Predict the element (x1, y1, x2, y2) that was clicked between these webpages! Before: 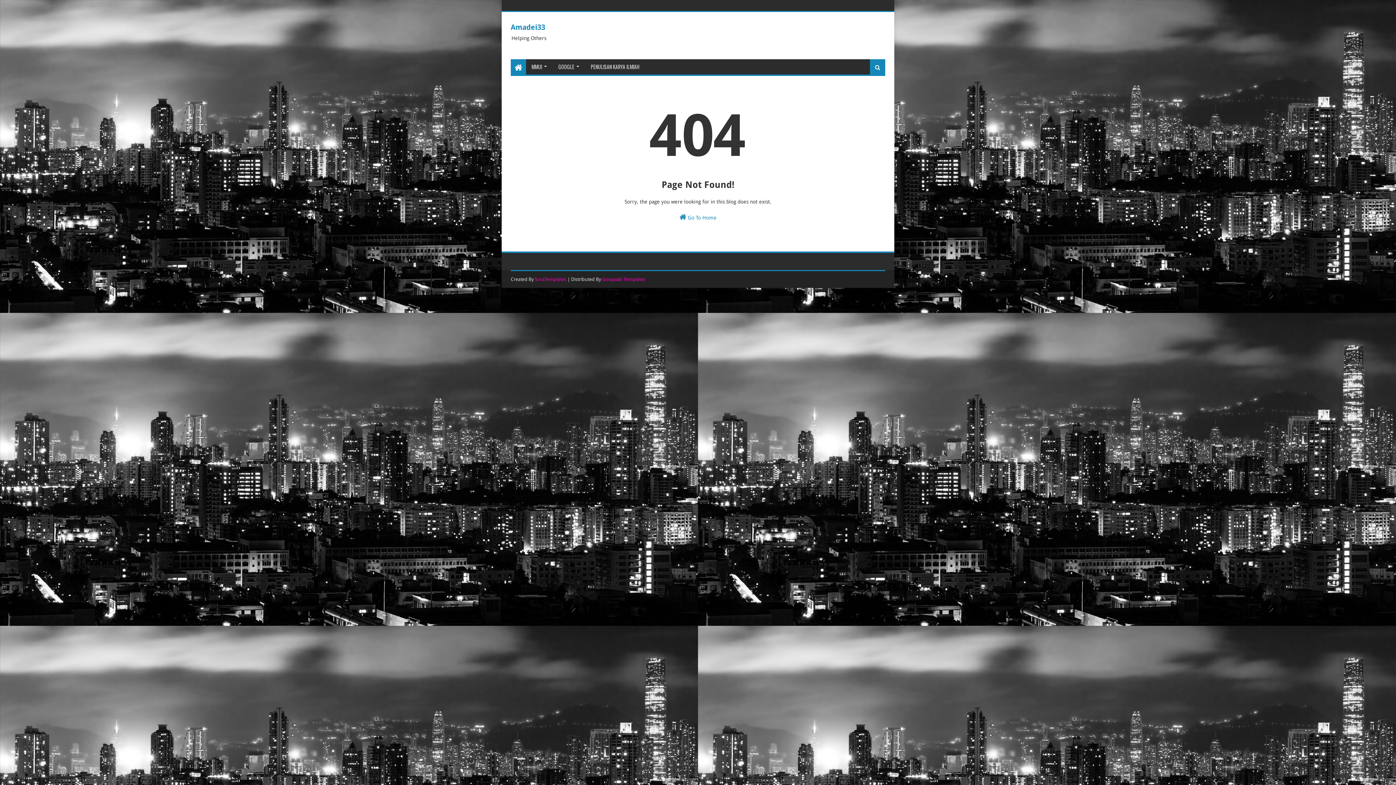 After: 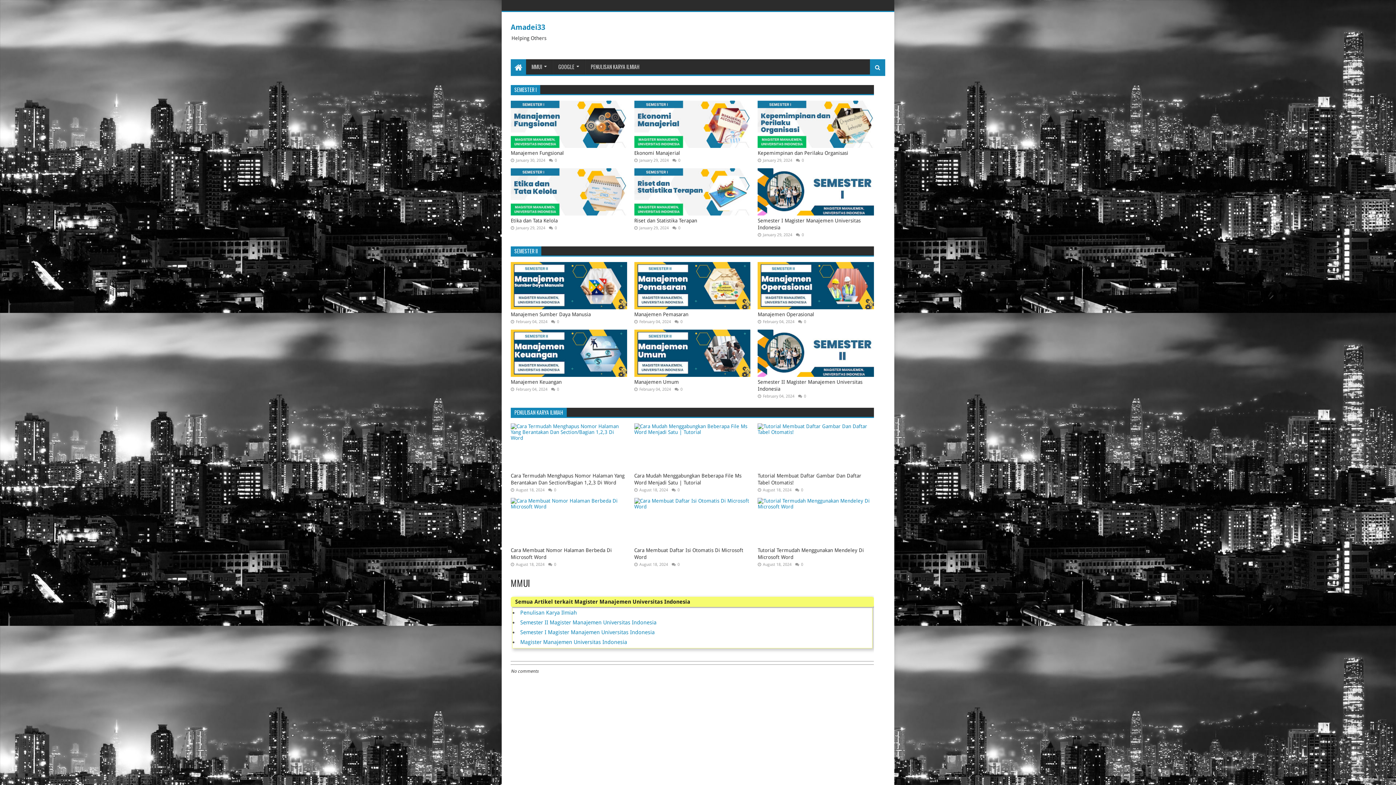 Action: label: MMUI bbox: (526, 59, 552, 74)